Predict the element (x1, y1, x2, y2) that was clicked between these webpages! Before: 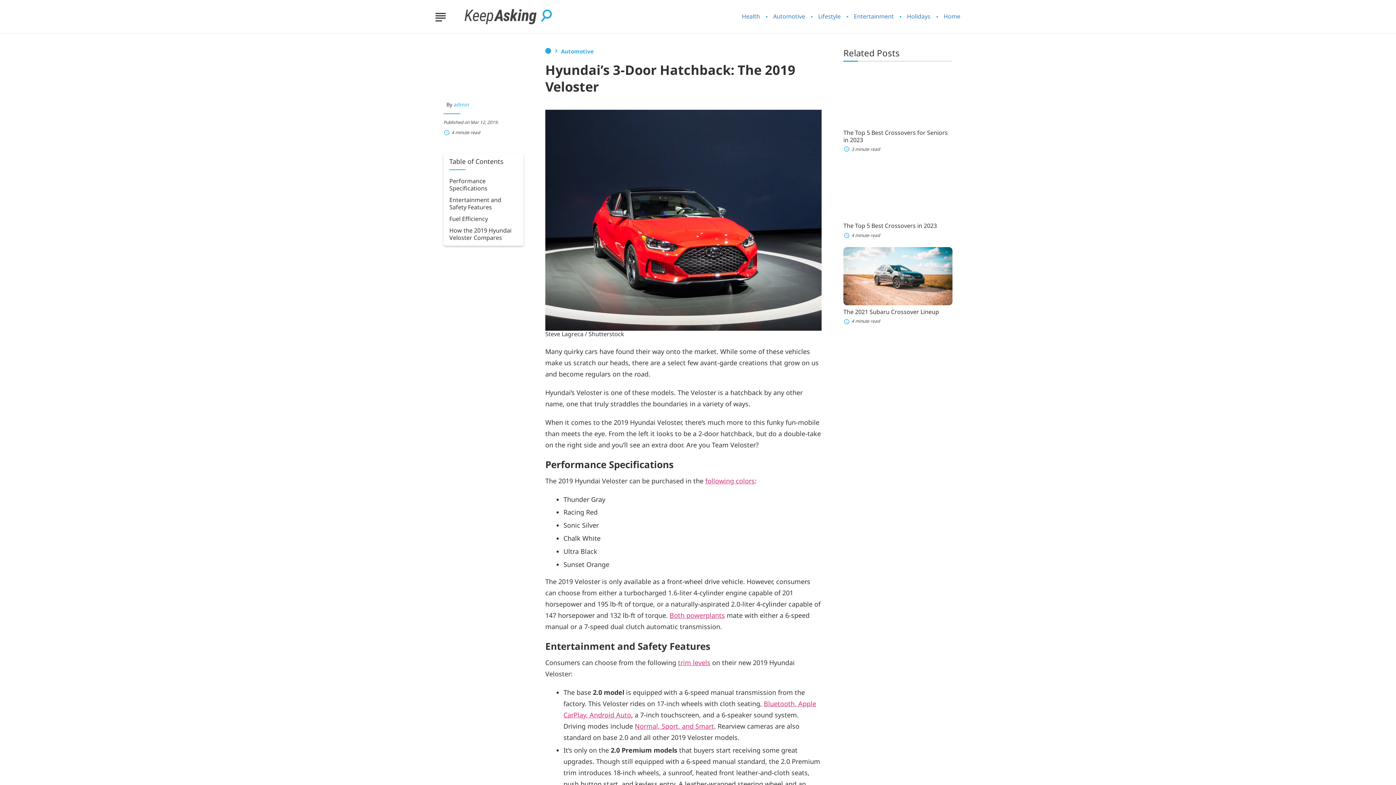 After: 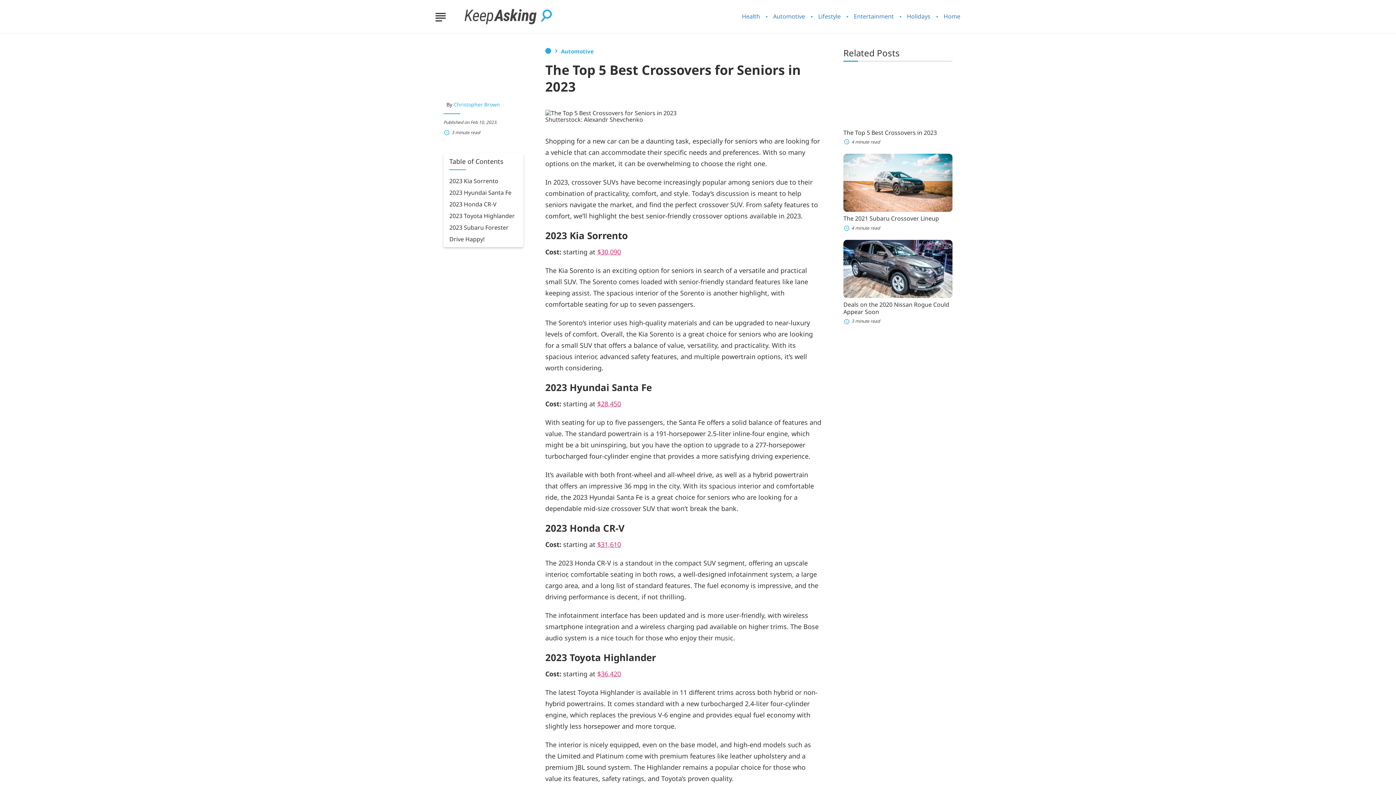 Action: label: The Top 5 Best Crossovers for Seniors in 2023 bbox: (843, 128, 948, 143)